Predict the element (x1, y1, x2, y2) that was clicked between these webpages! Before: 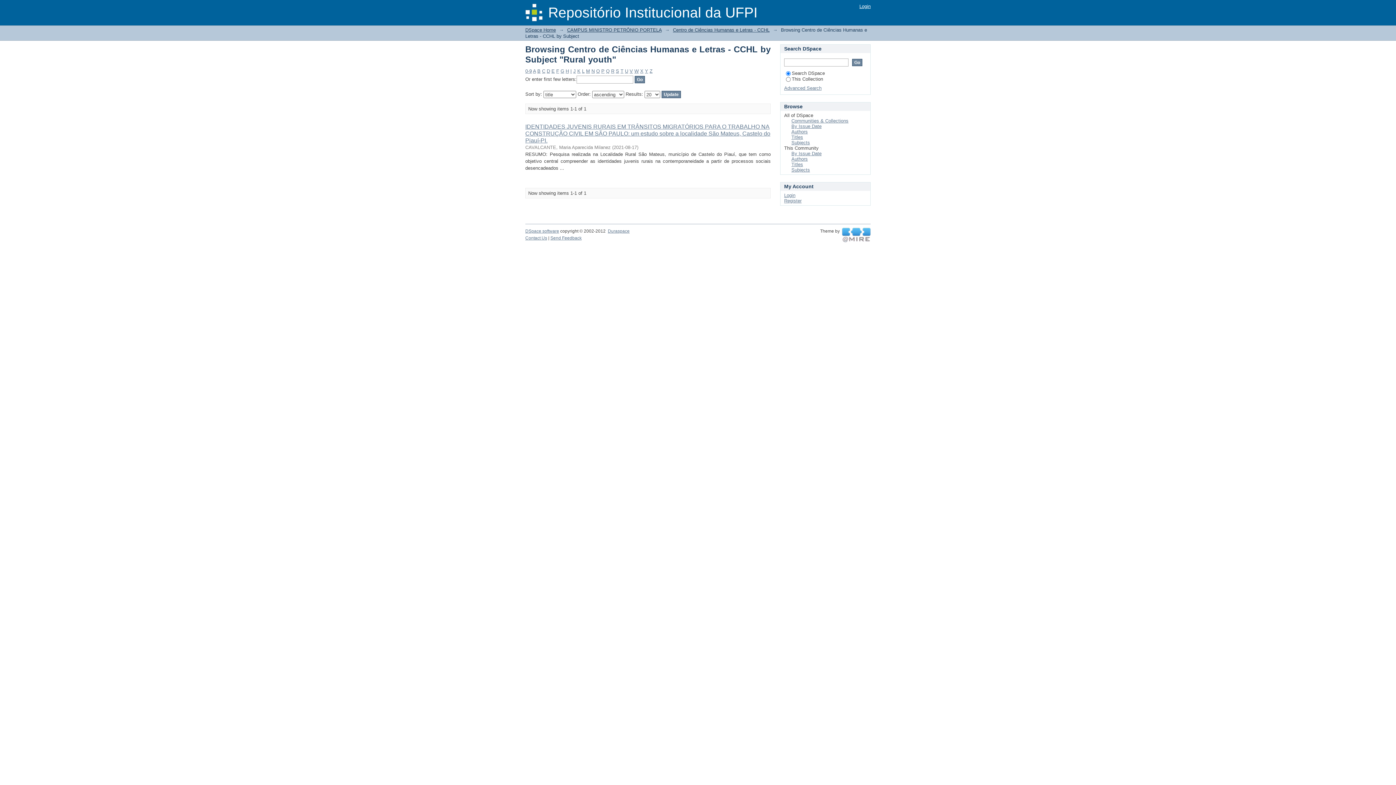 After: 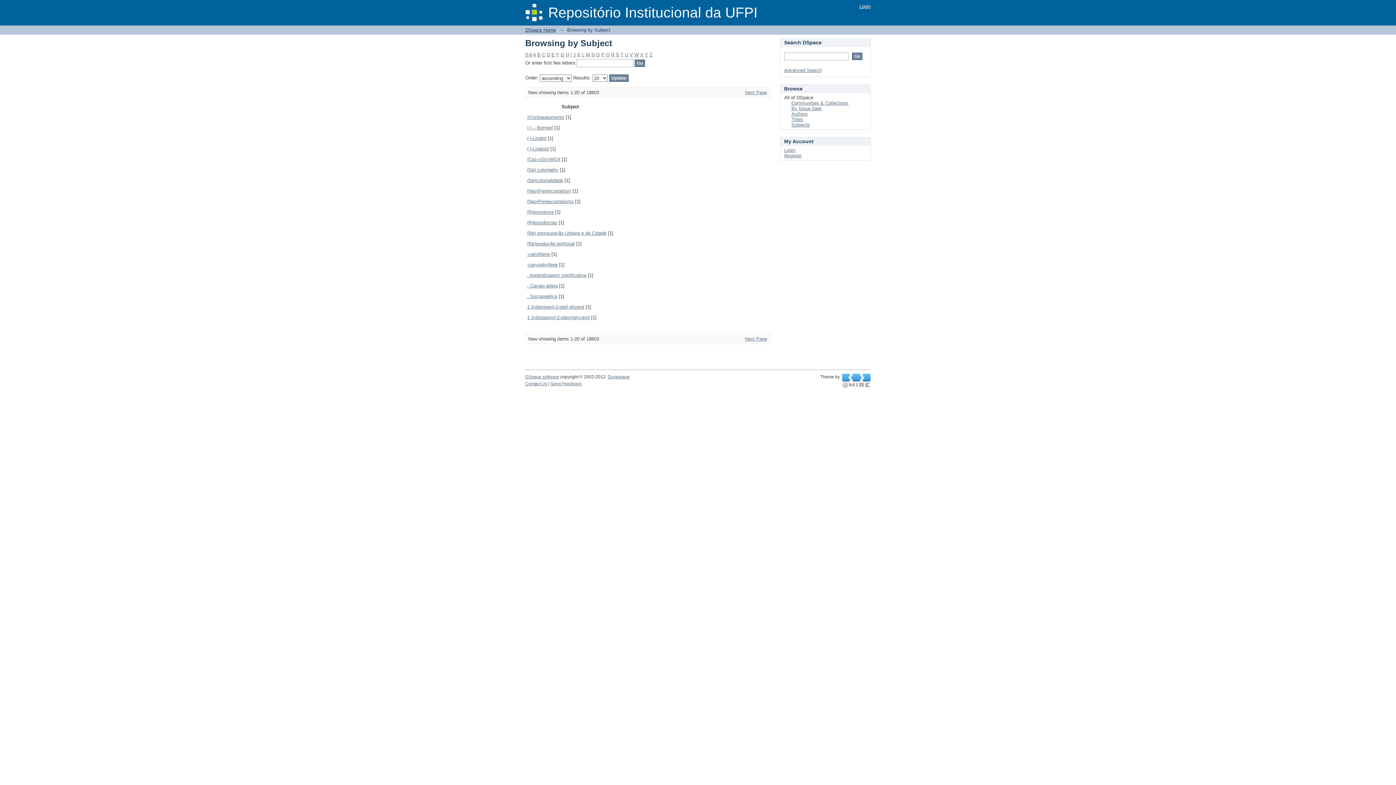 Action: label: Subjects bbox: (791, 140, 810, 145)